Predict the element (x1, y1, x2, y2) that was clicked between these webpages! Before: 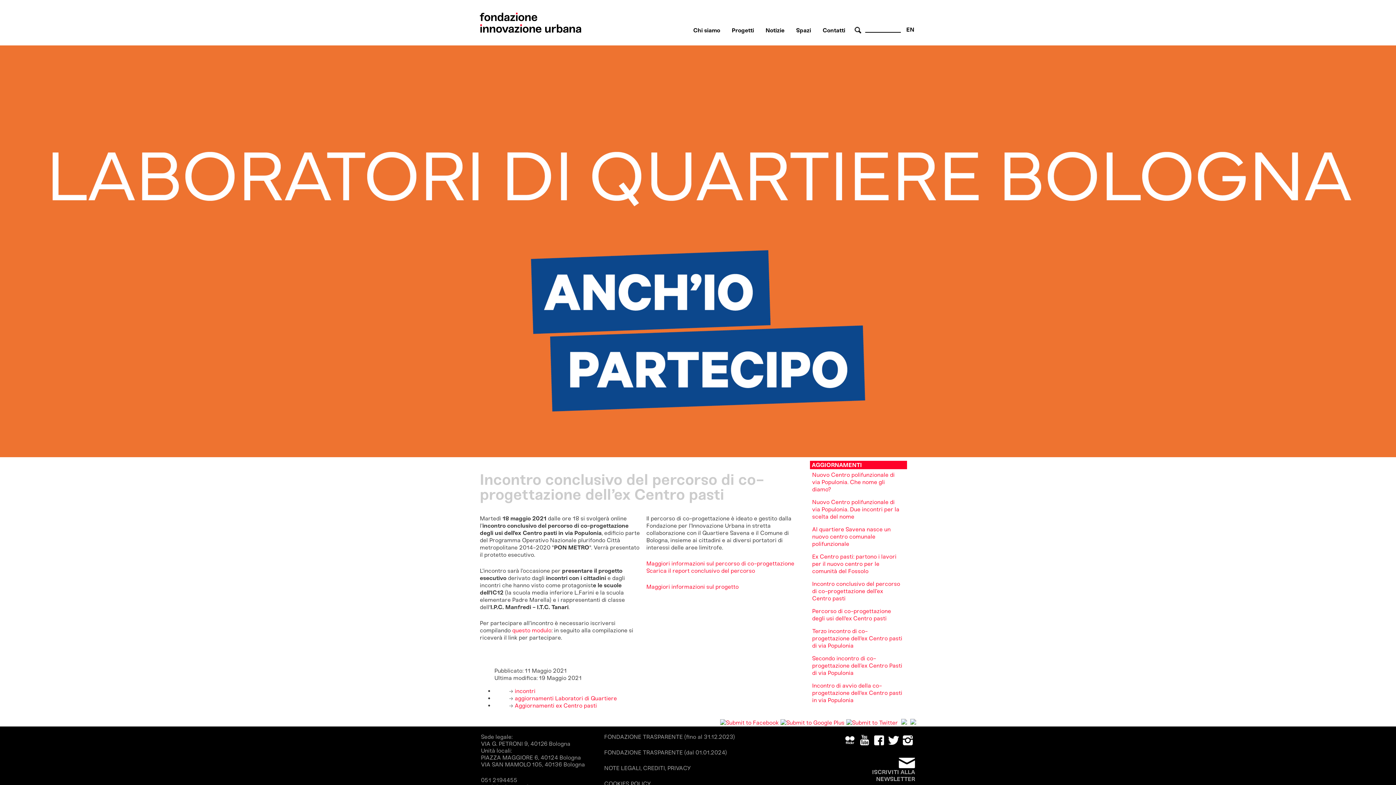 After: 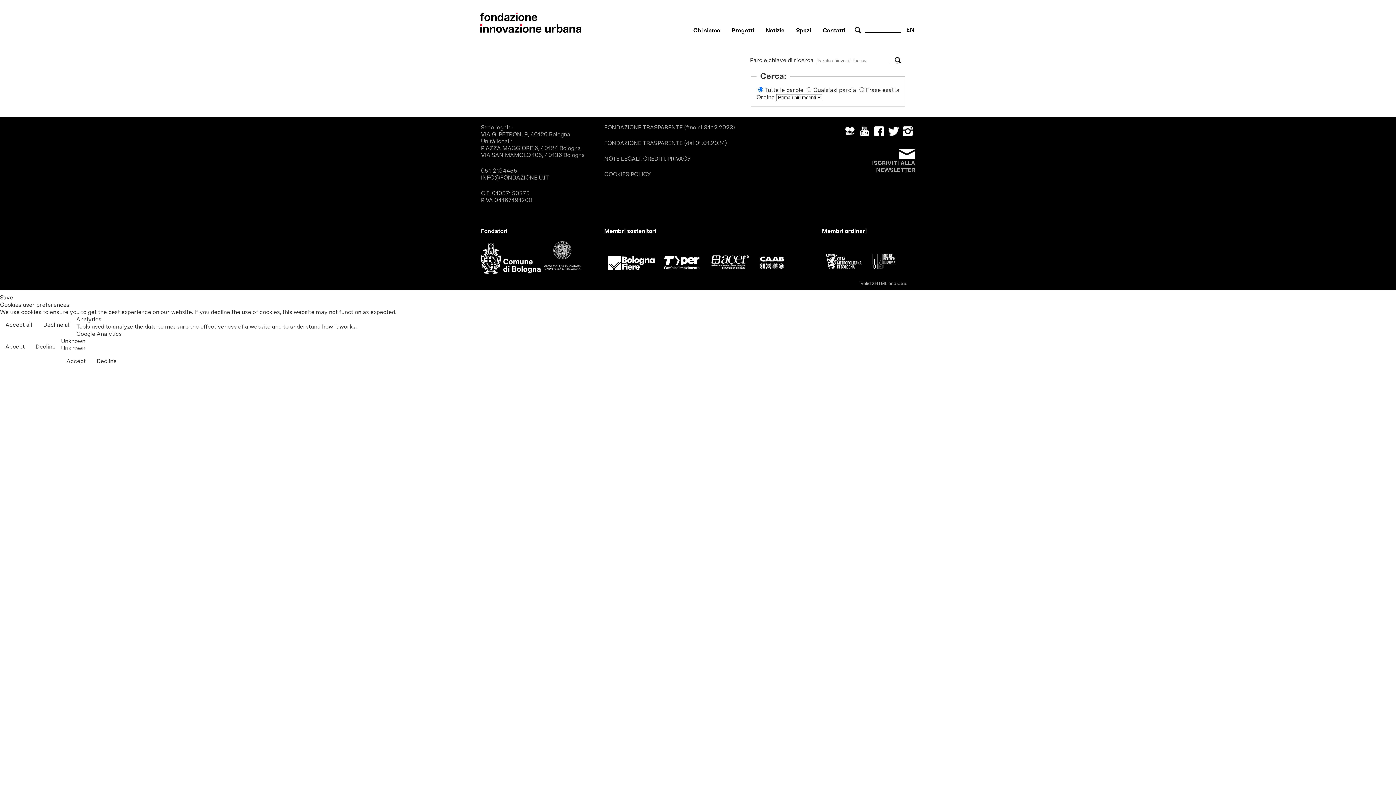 Action: label: cerca bbox: (854, 26, 861, 33)